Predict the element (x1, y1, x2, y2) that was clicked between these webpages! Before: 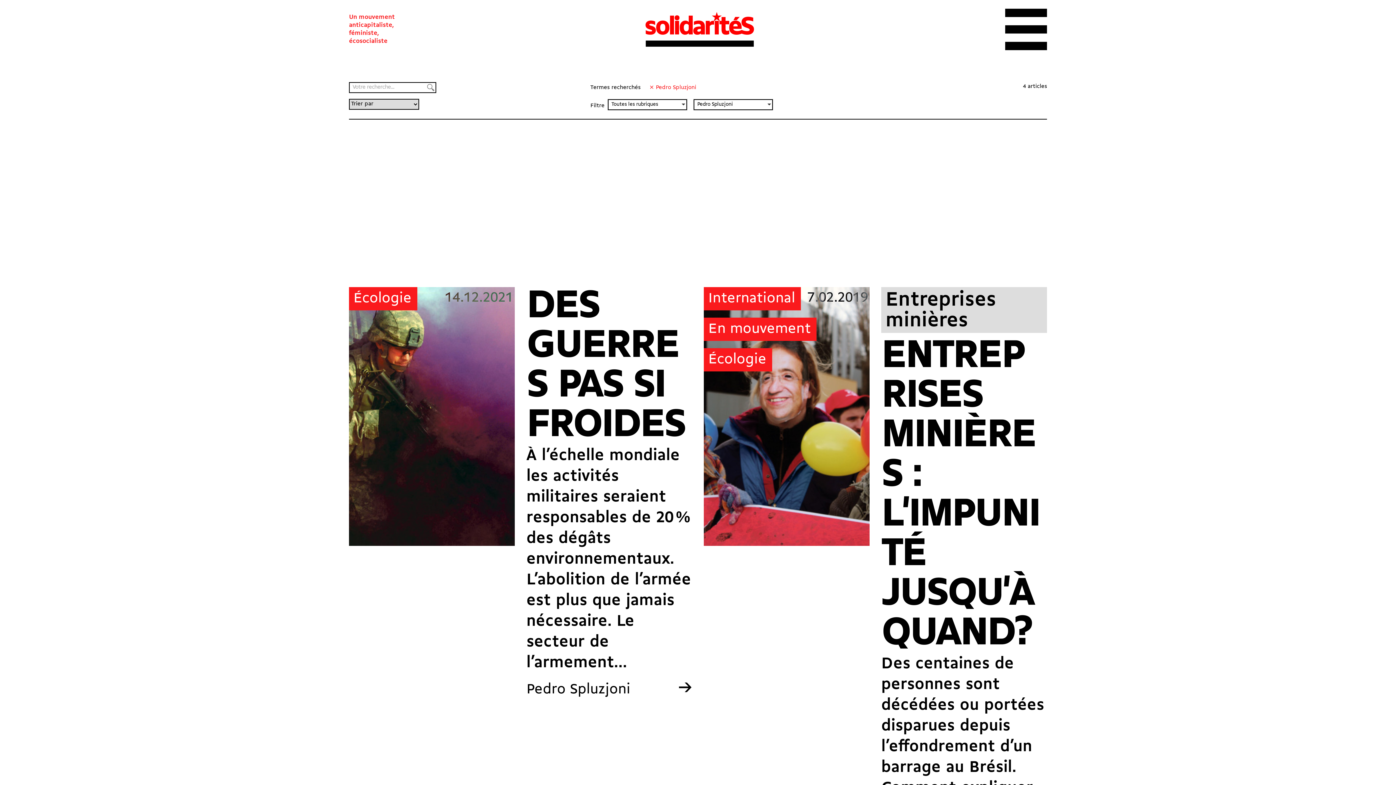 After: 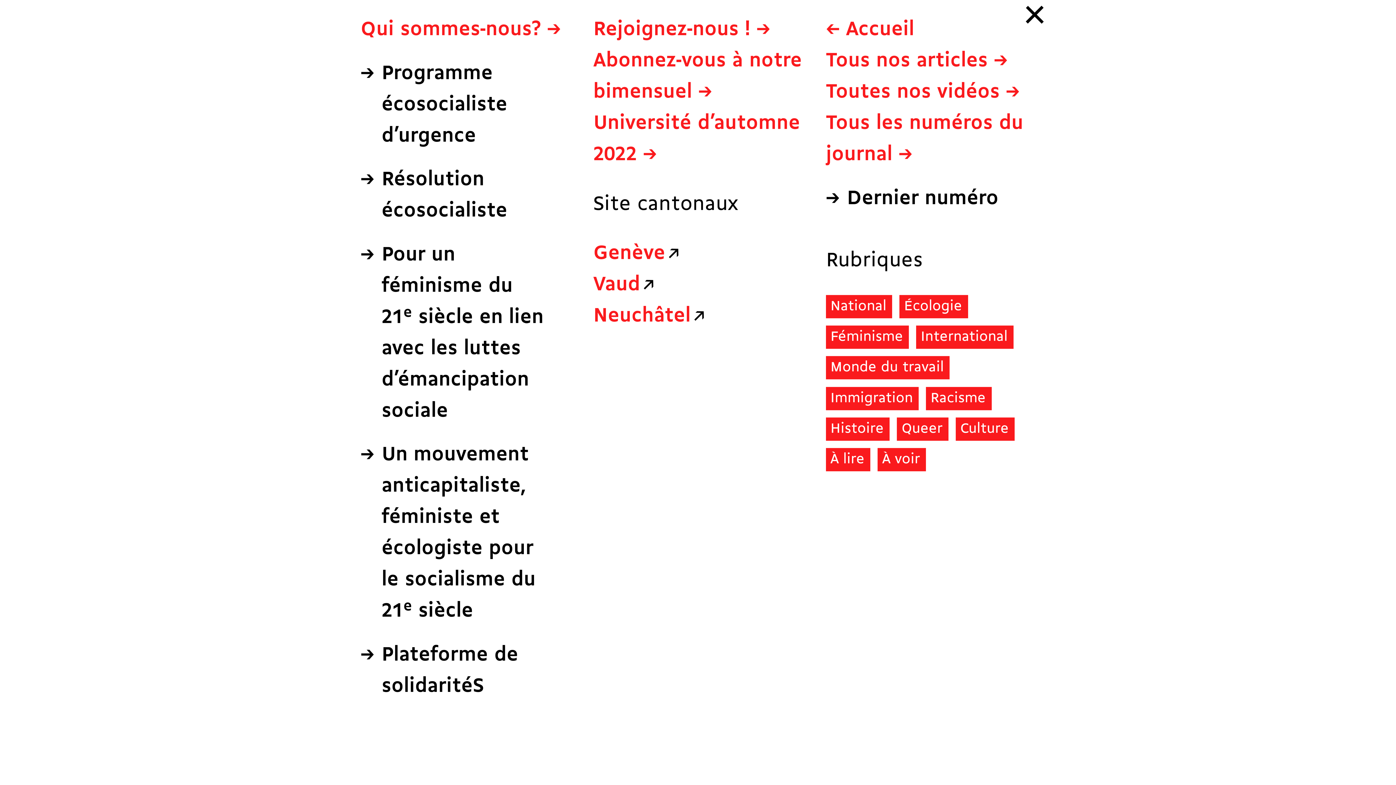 Action: bbox: (1005, 8, 1047, 50)